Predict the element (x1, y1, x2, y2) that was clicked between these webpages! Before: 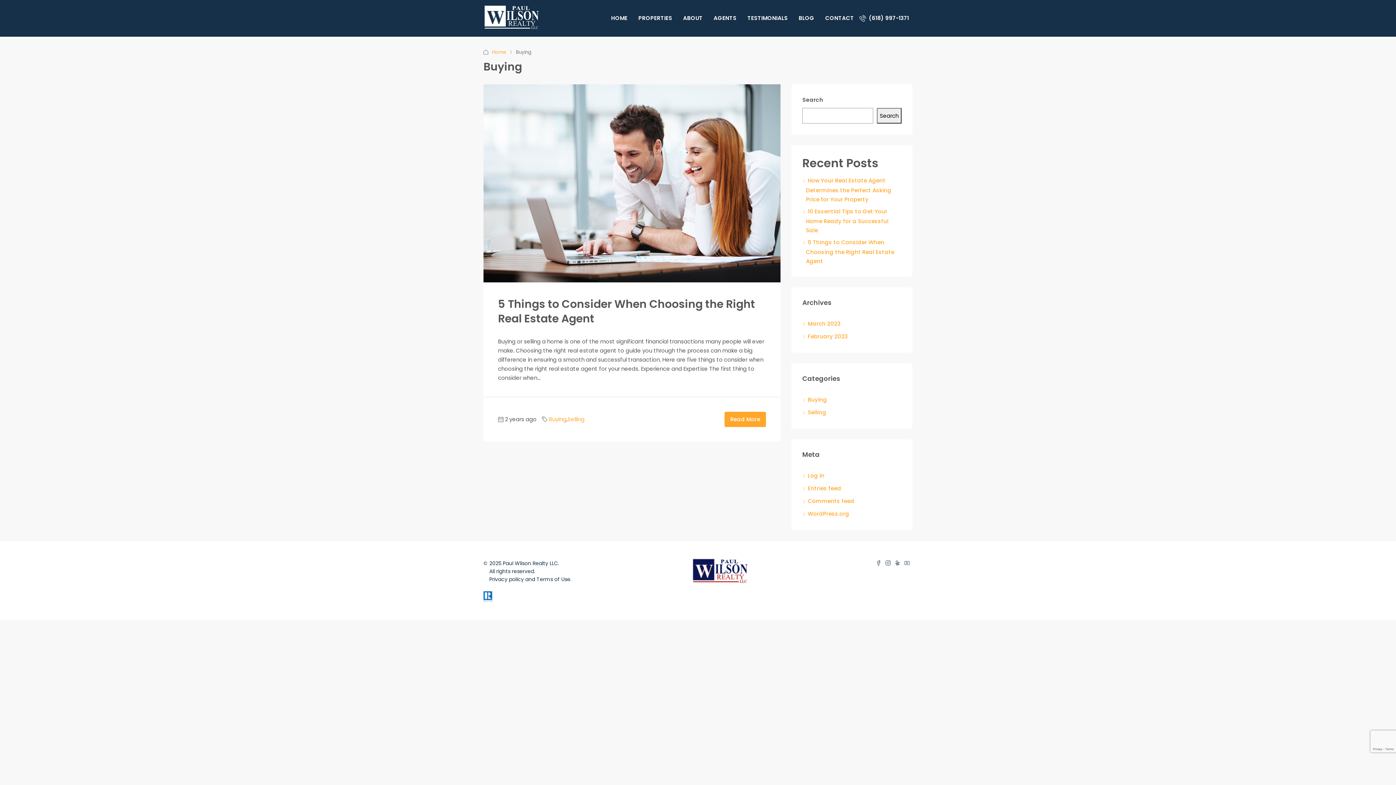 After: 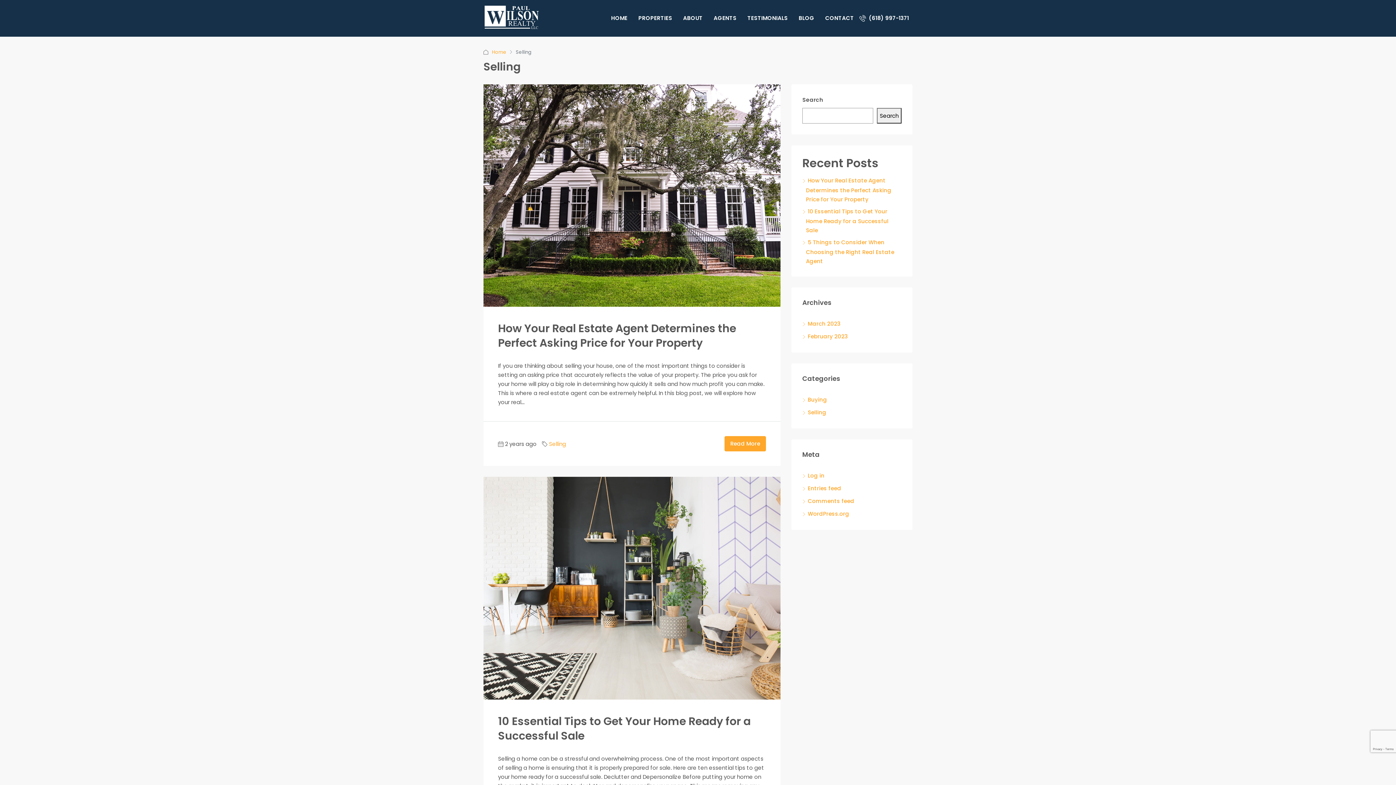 Action: bbox: (802, 408, 826, 416) label: Selling